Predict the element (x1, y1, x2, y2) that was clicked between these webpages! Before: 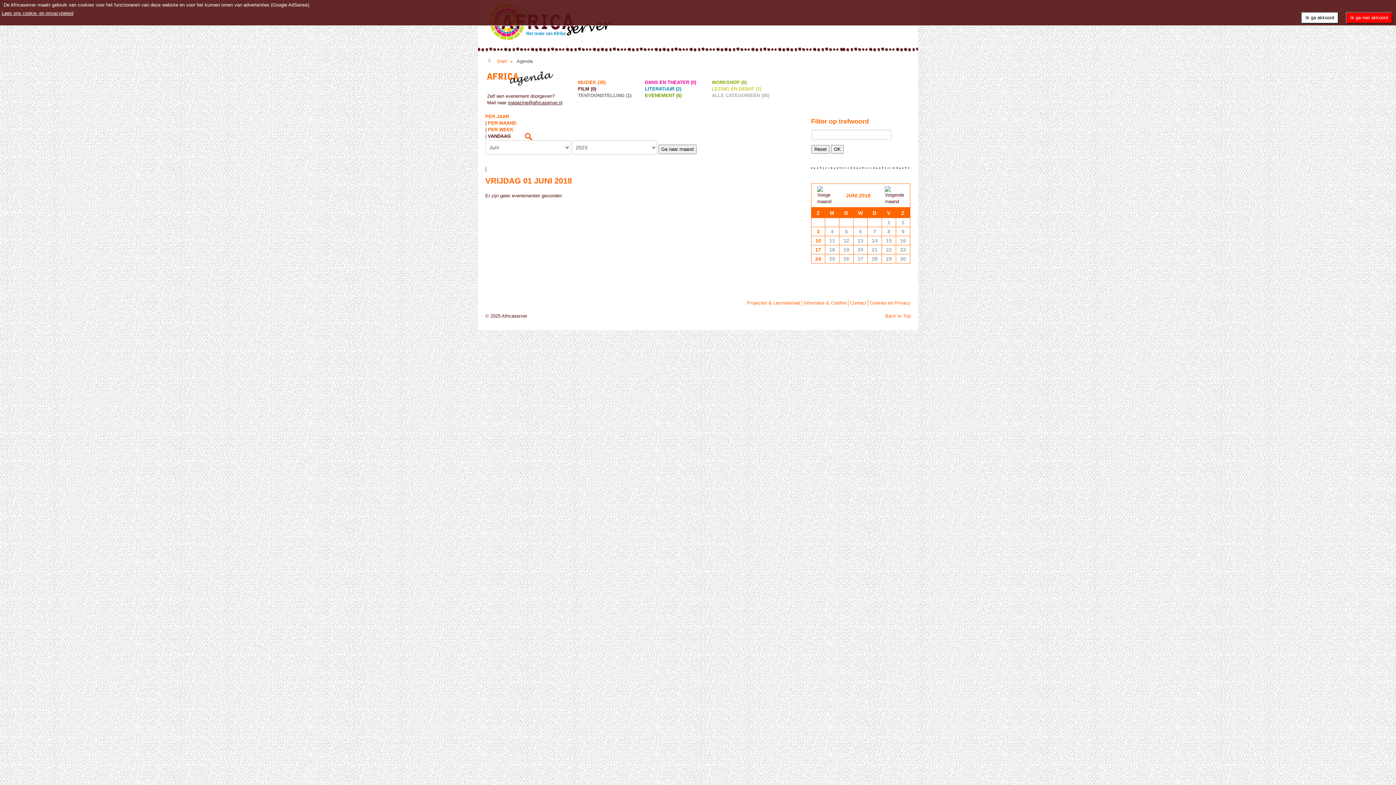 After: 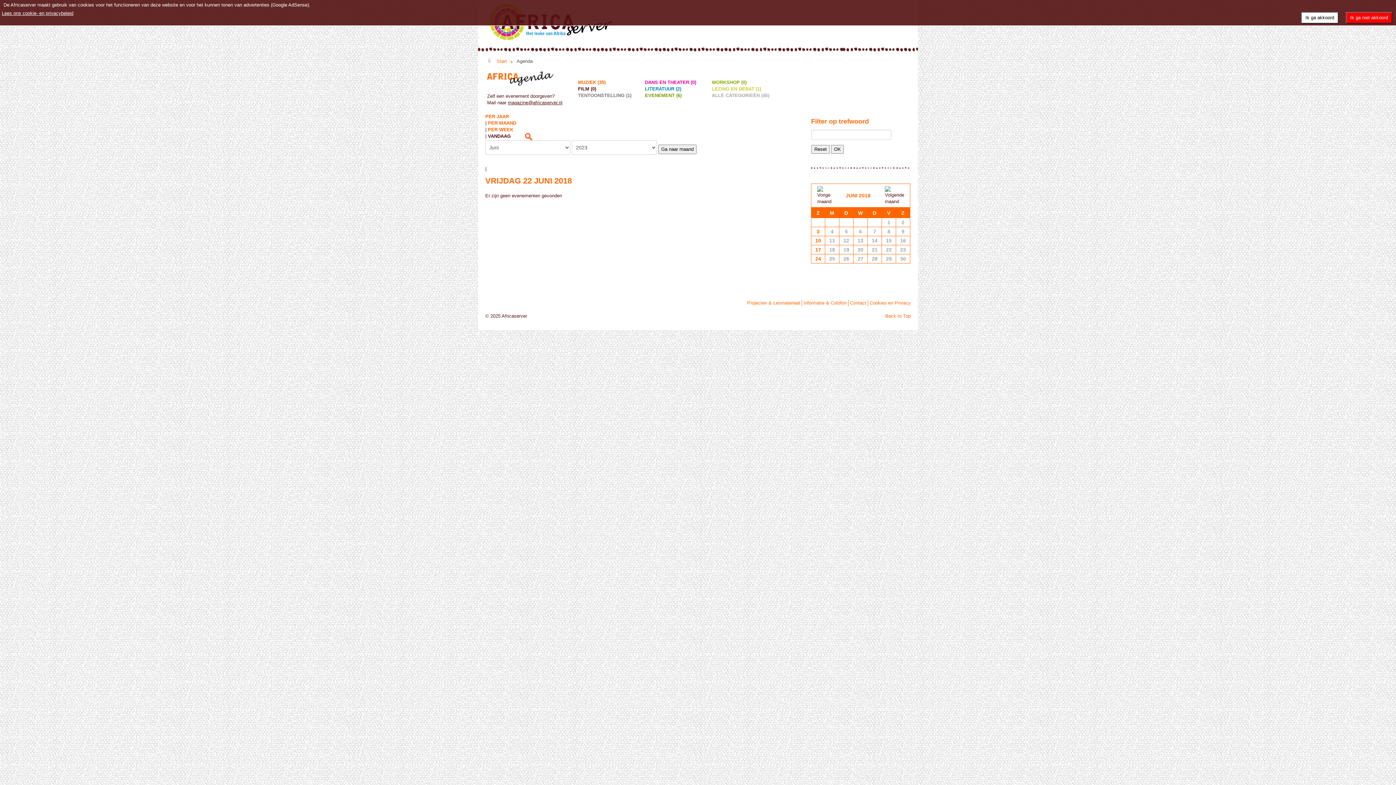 Action: label: 22 bbox: (882, 245, 896, 254)